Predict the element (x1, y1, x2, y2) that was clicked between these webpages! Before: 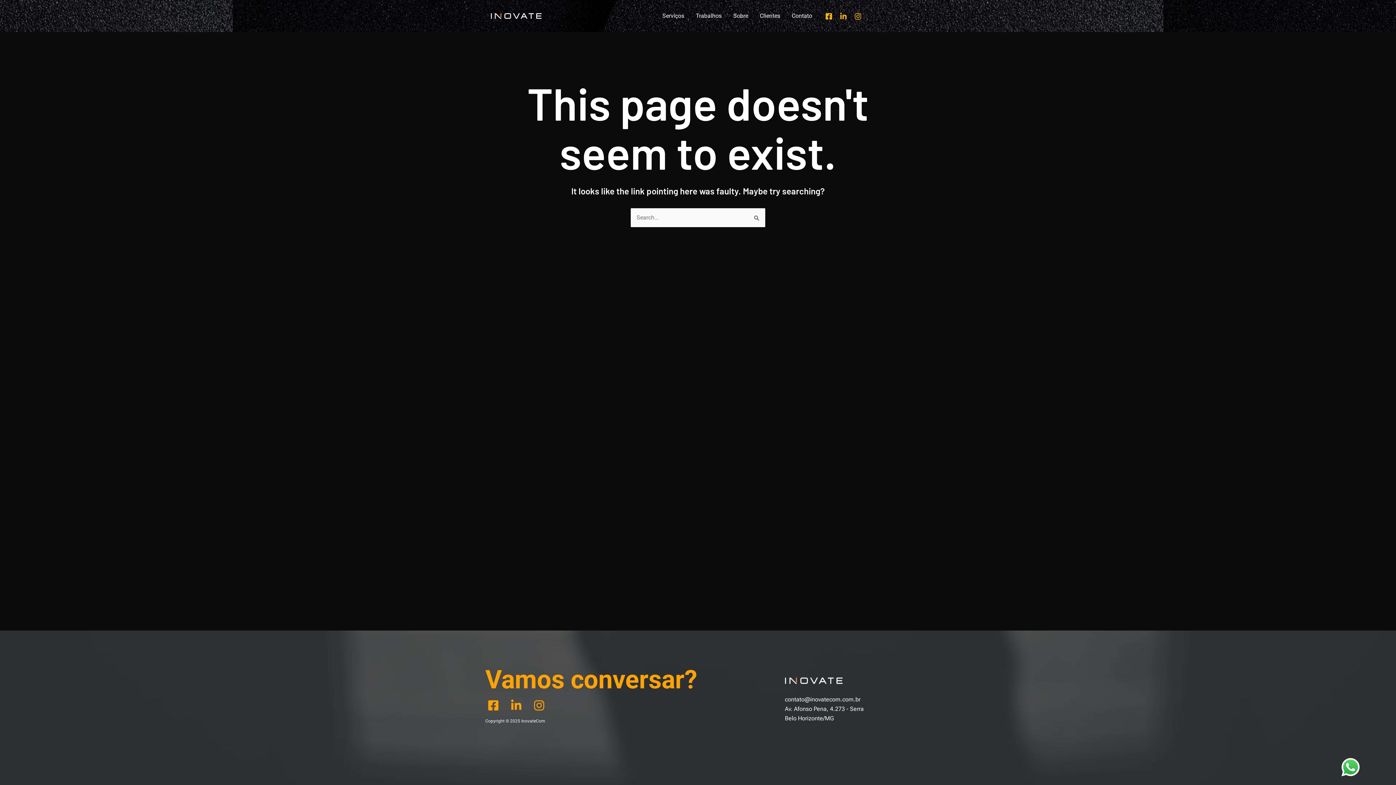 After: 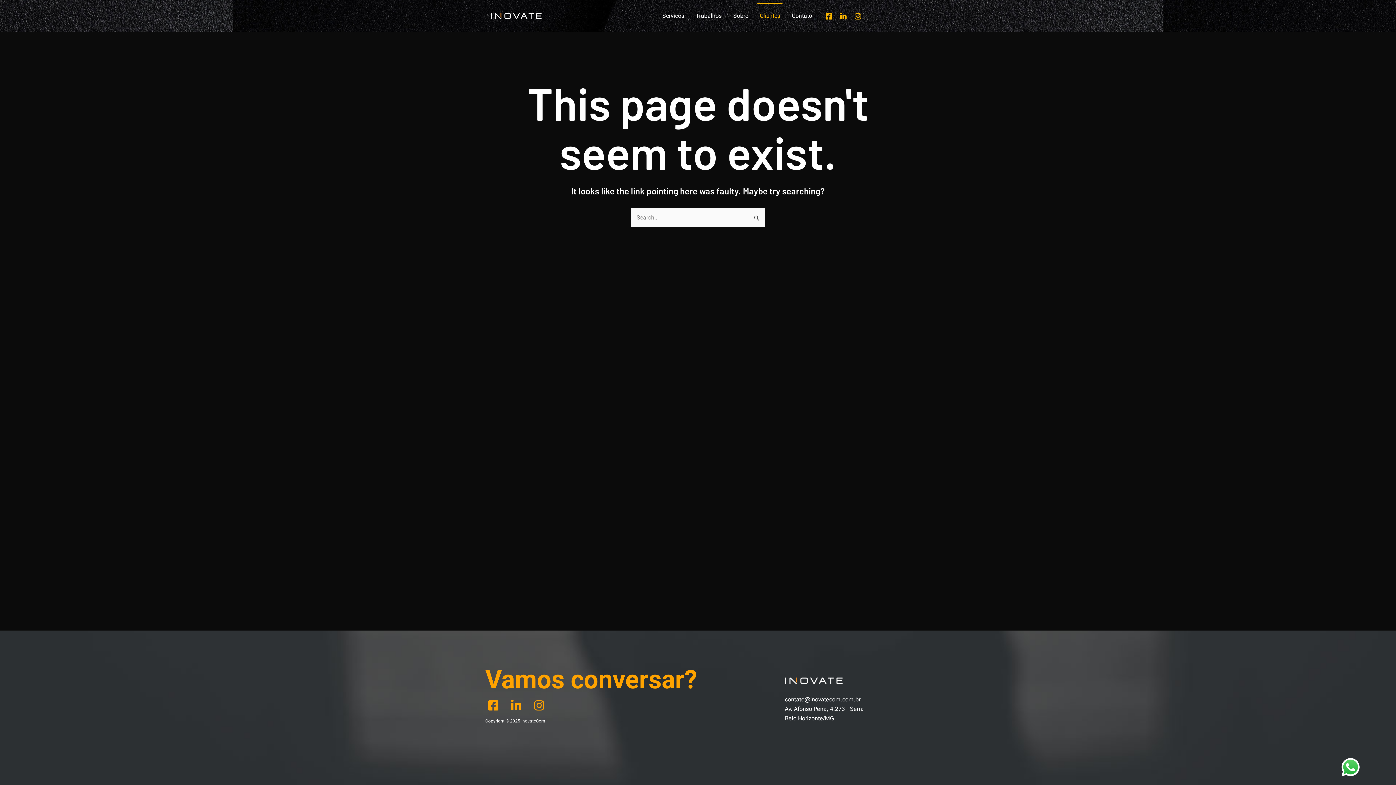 Action: bbox: (754, 3, 786, 28) label: Clientes